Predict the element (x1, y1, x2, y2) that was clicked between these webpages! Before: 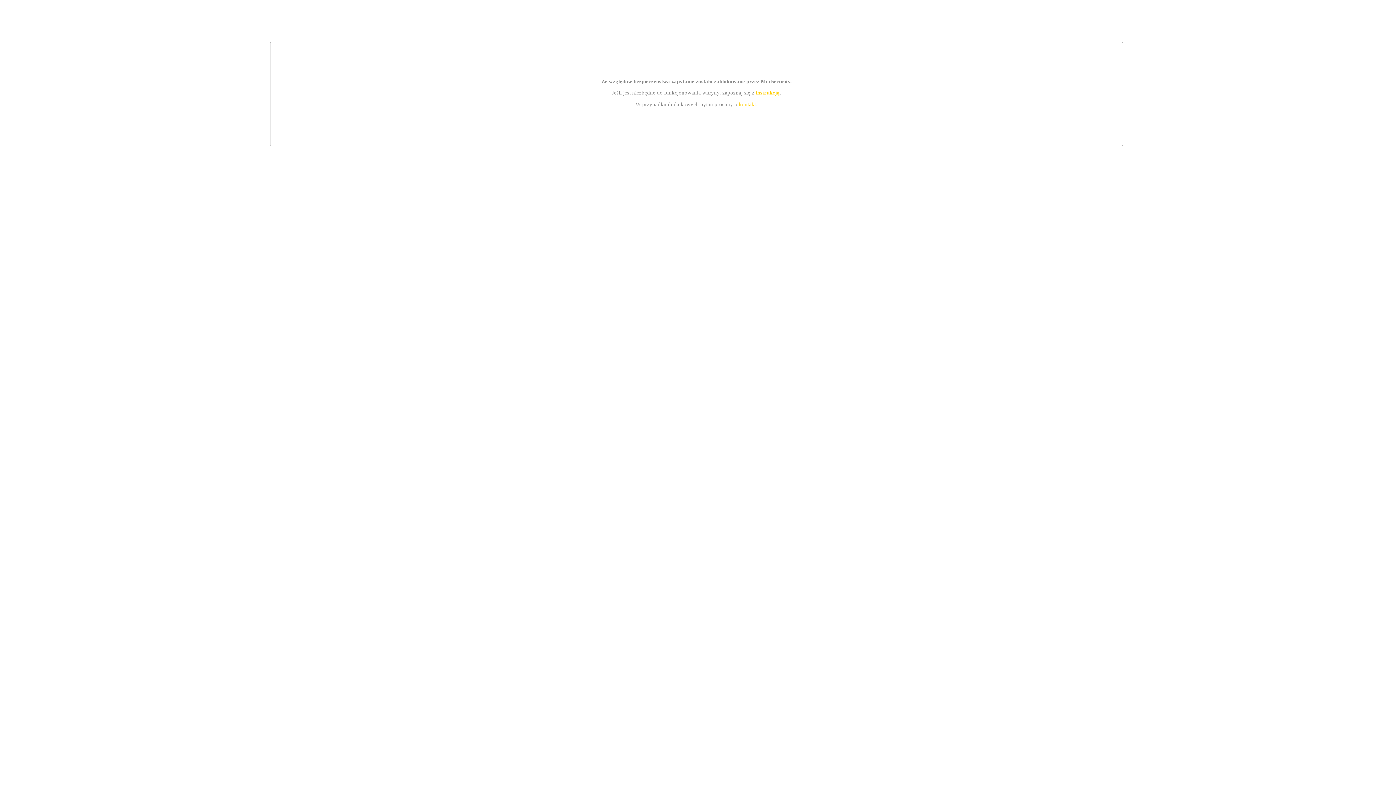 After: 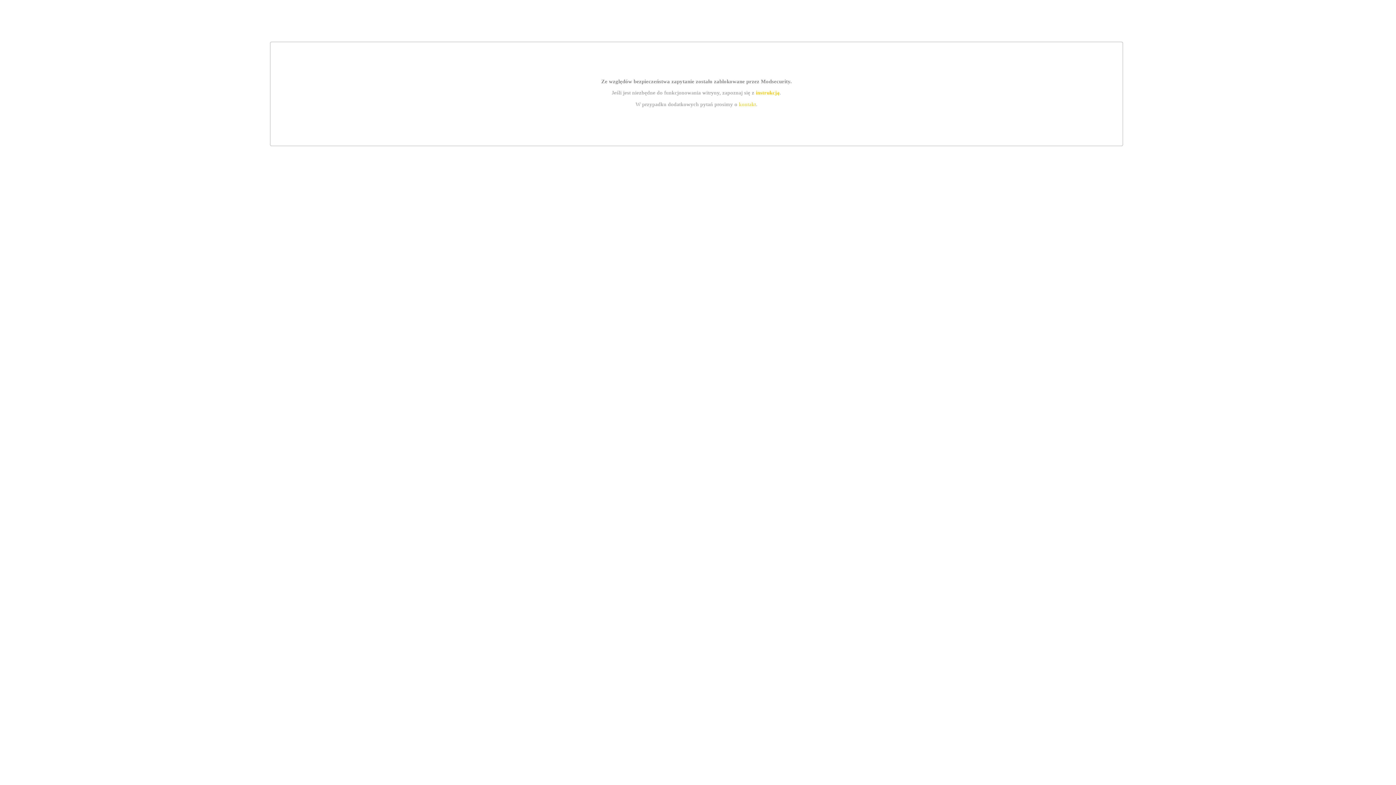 Action: bbox: (739, 101, 756, 107) label: kontakt